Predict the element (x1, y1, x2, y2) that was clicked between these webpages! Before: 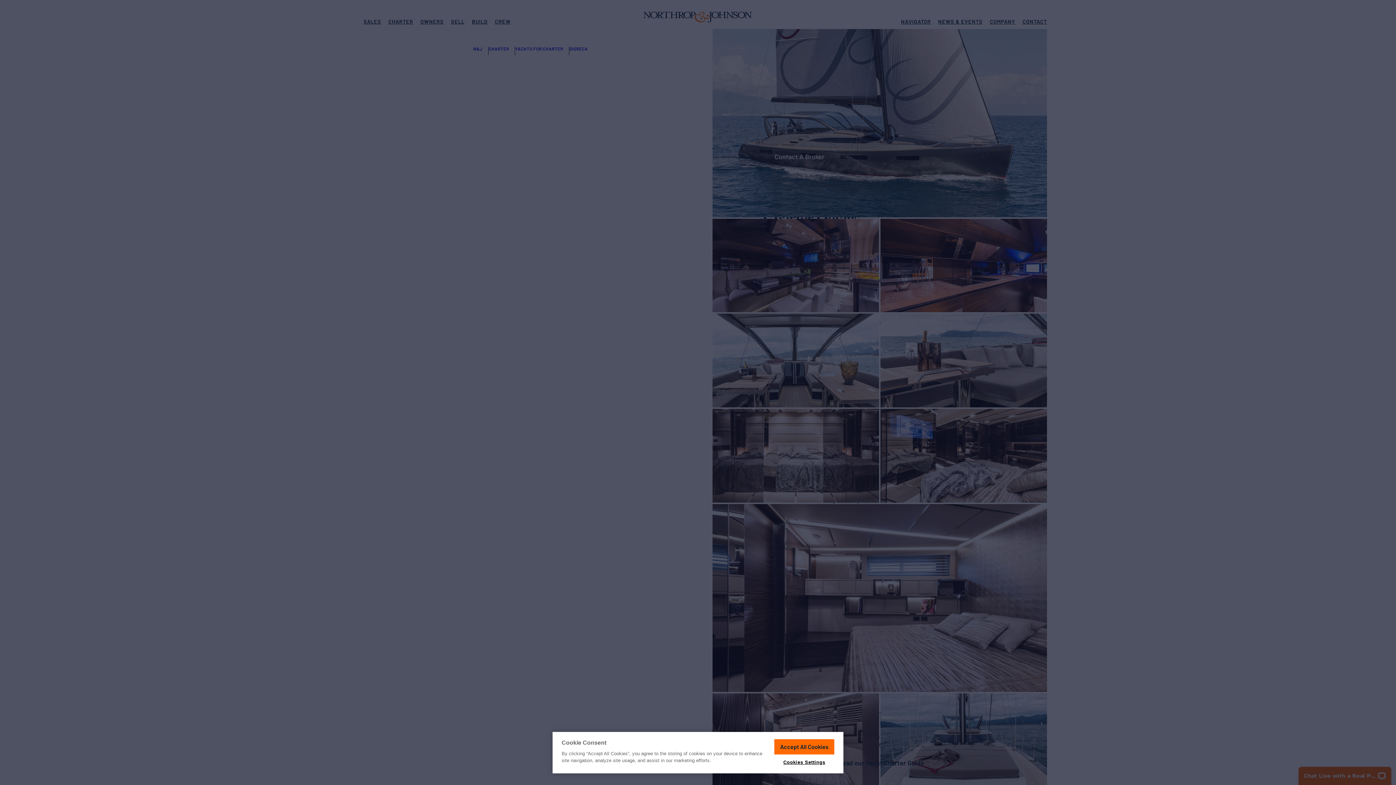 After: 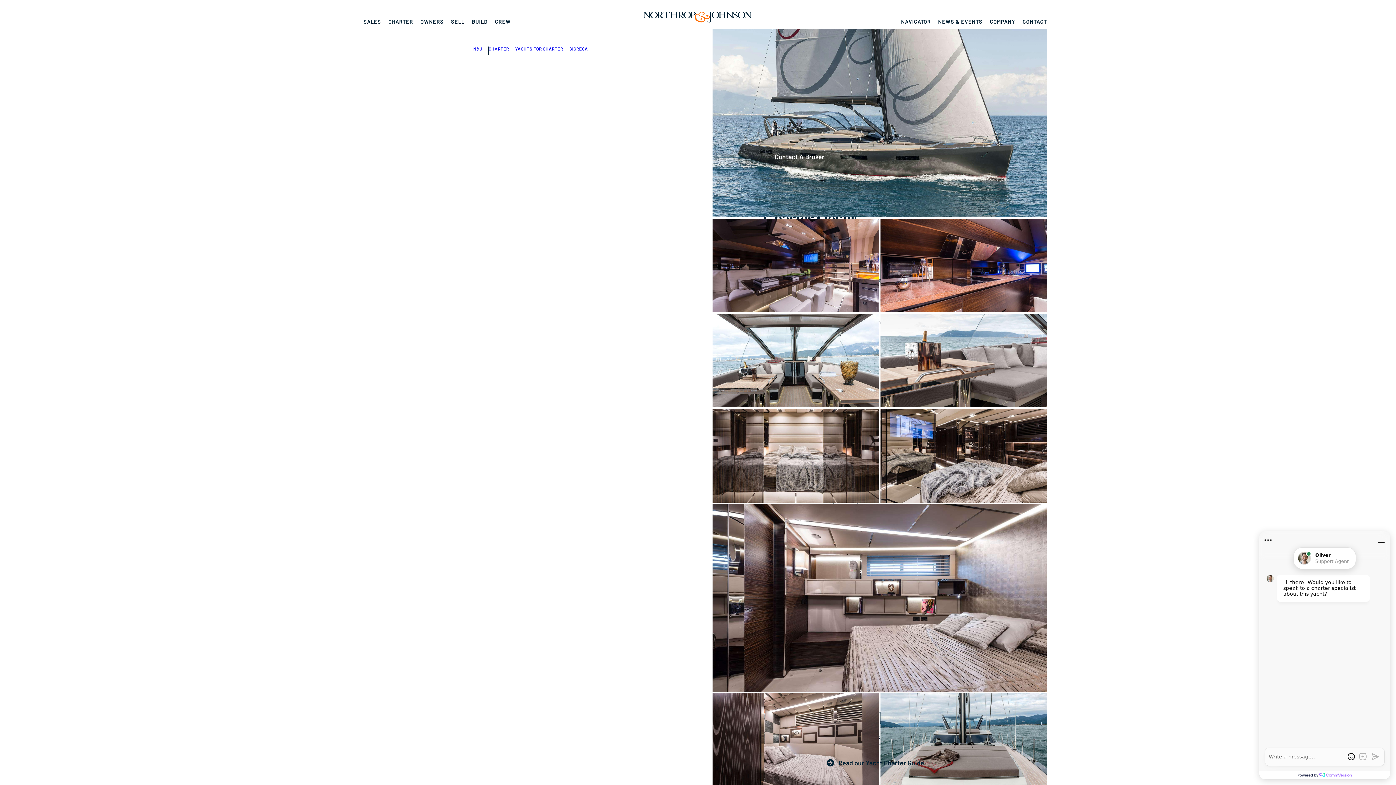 Action: label: Accept All Cookies bbox: (774, 739, 834, 754)